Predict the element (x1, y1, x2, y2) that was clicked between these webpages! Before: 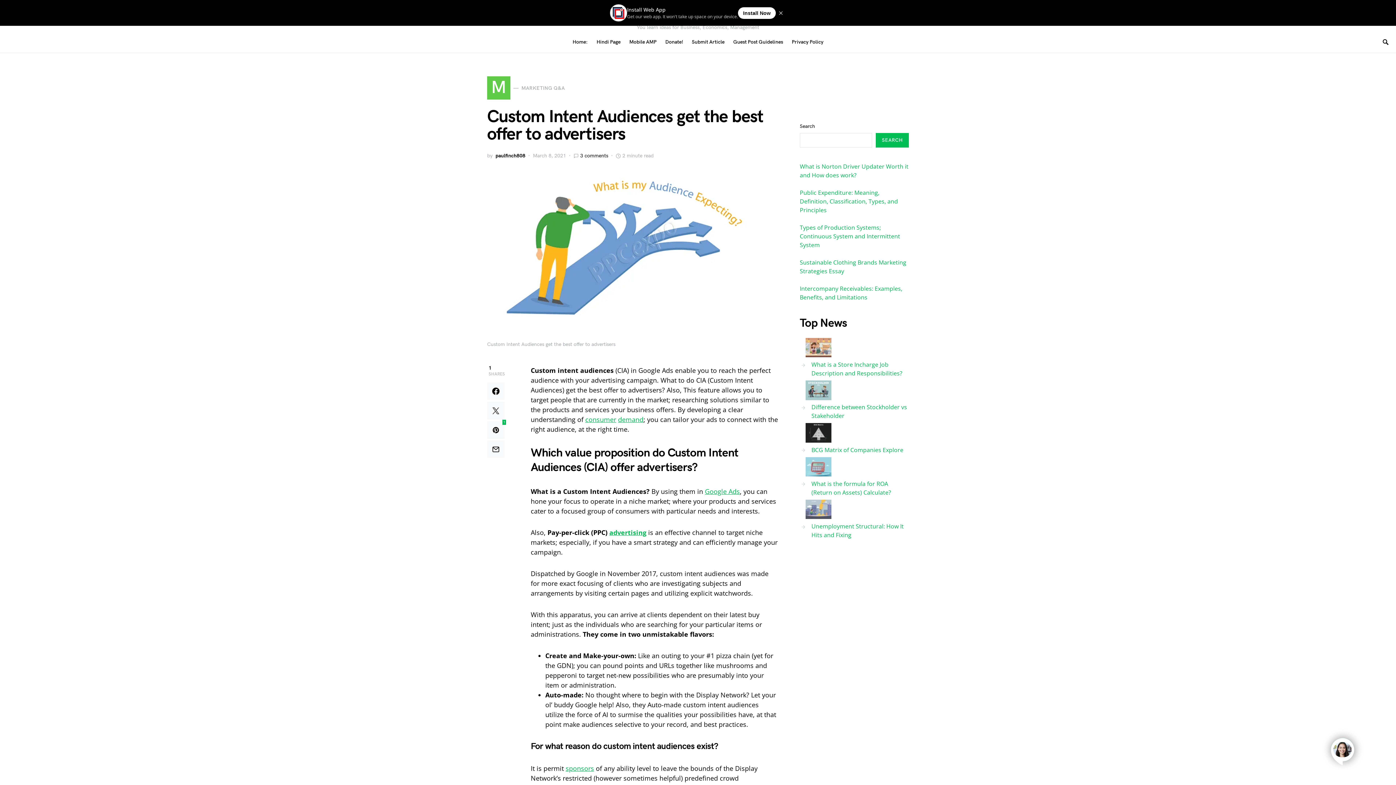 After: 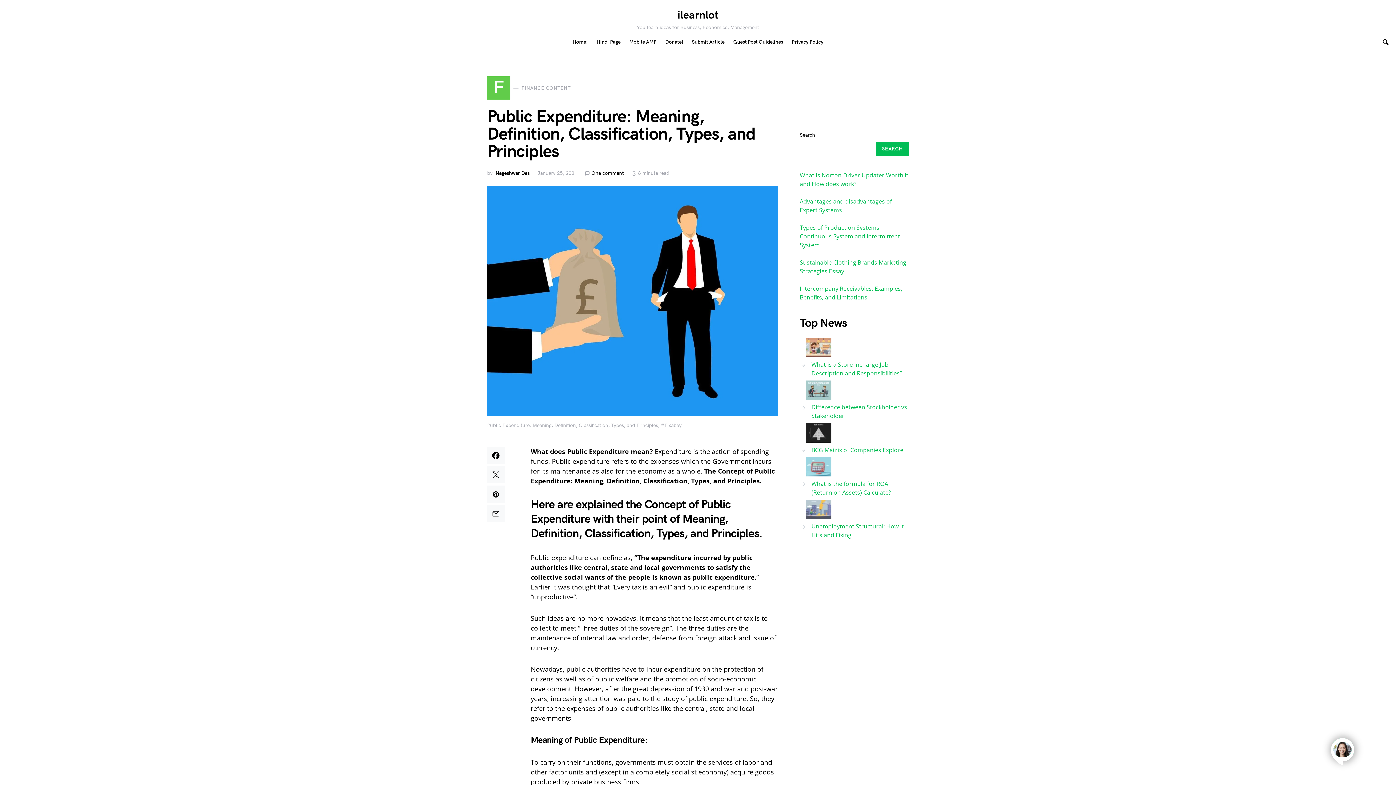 Action: label: Public Expenditure: Meaning, Definition, Classification, Types, and Principles bbox: (800, 188, 898, 214)